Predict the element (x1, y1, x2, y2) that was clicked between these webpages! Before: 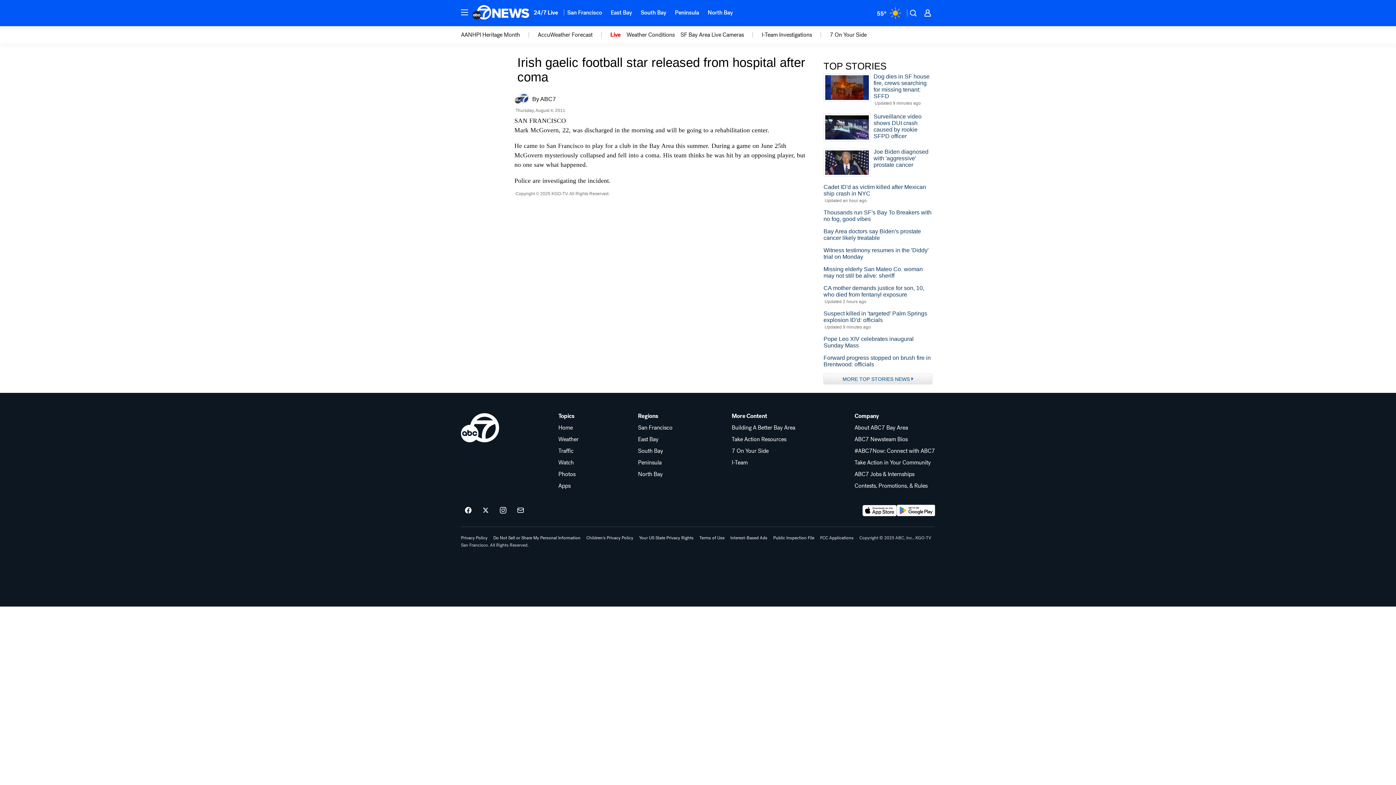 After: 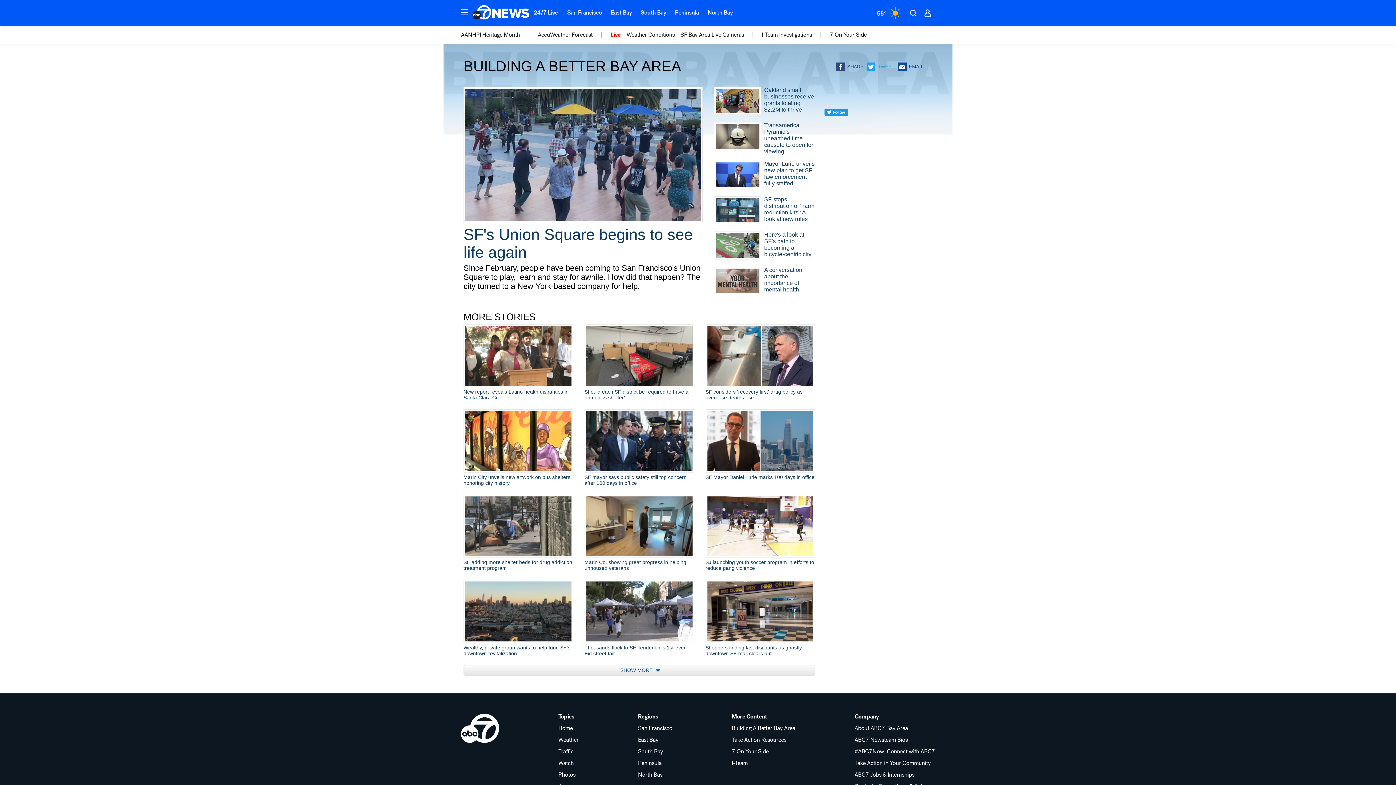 Action: bbox: (731, 425, 795, 430) label: Building A Better Bay Area